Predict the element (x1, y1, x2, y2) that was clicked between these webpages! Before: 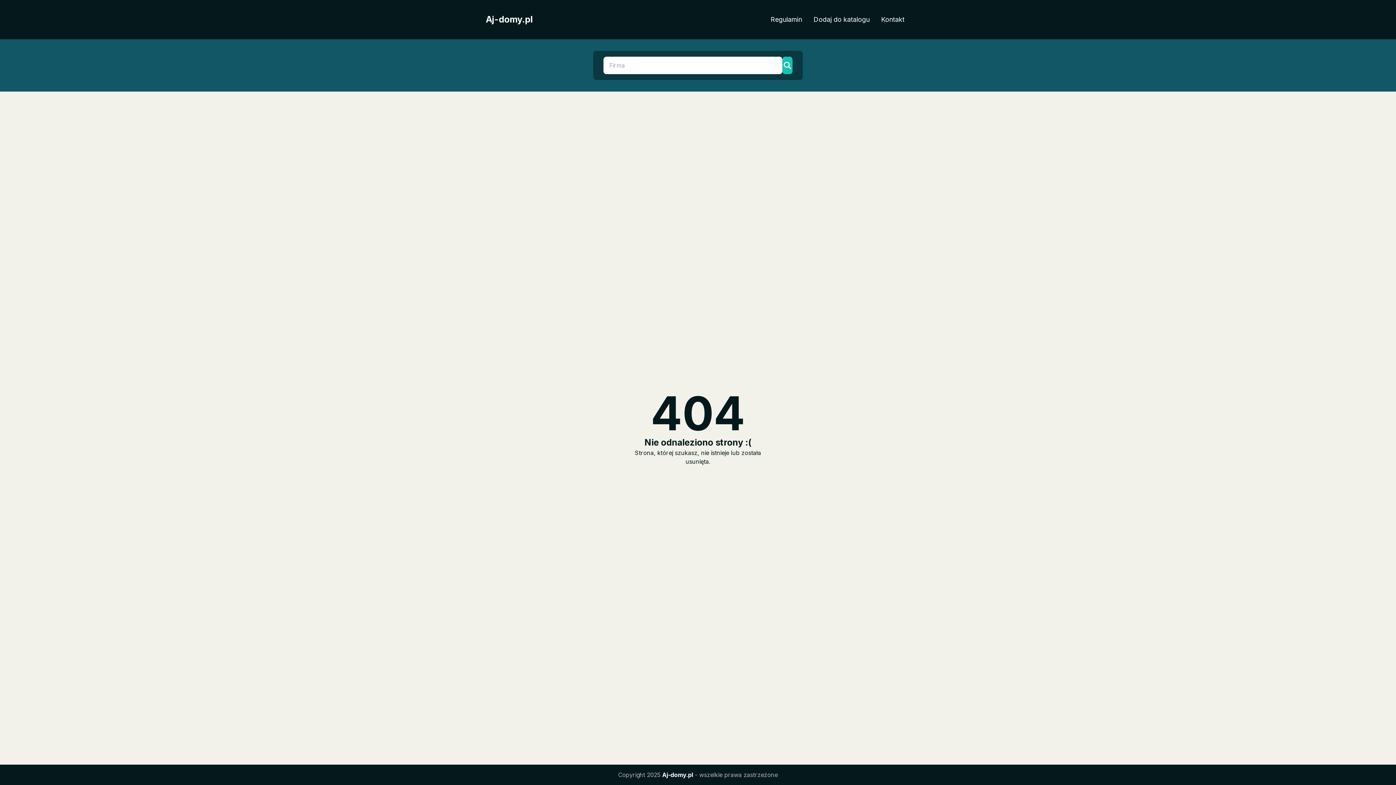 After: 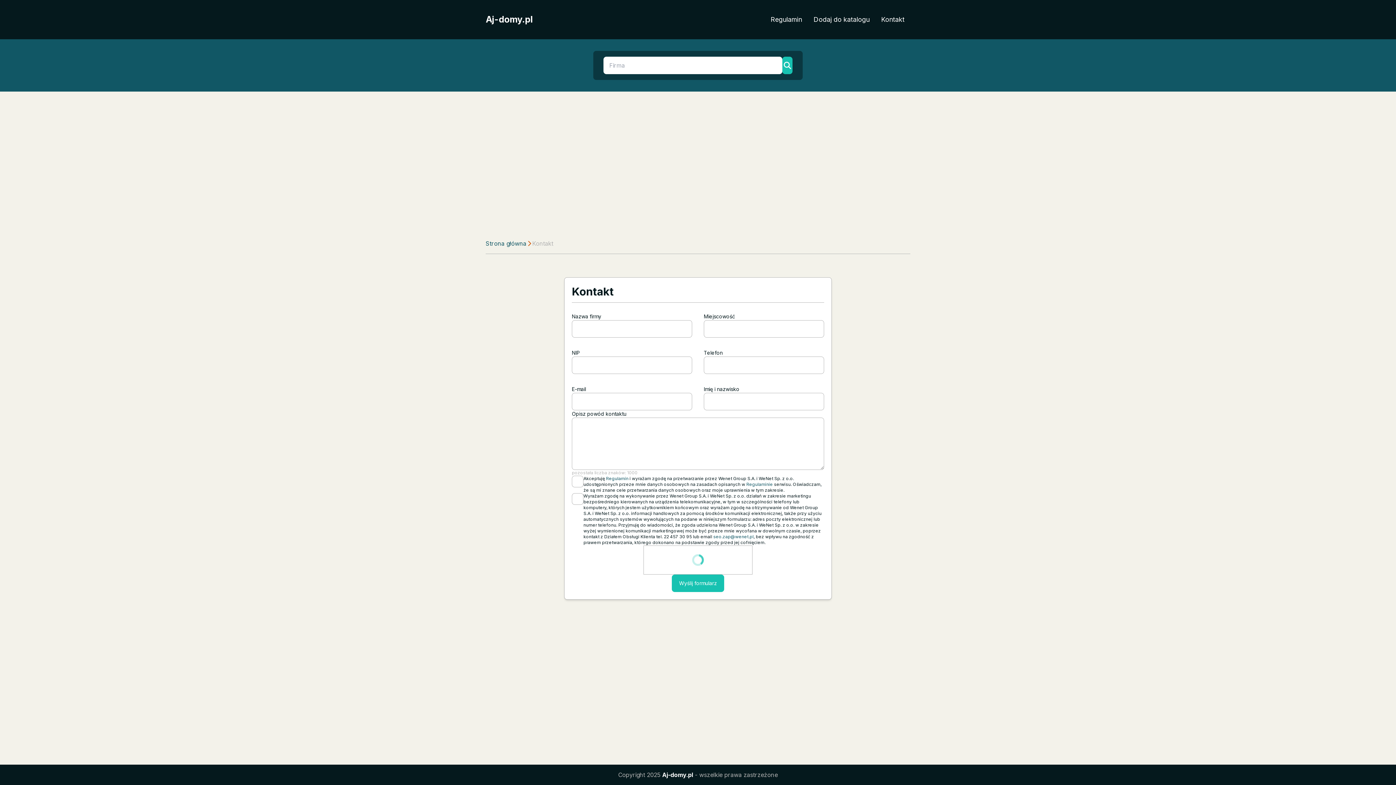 Action: label: Kontakt bbox: (875, 11, 910, 27)